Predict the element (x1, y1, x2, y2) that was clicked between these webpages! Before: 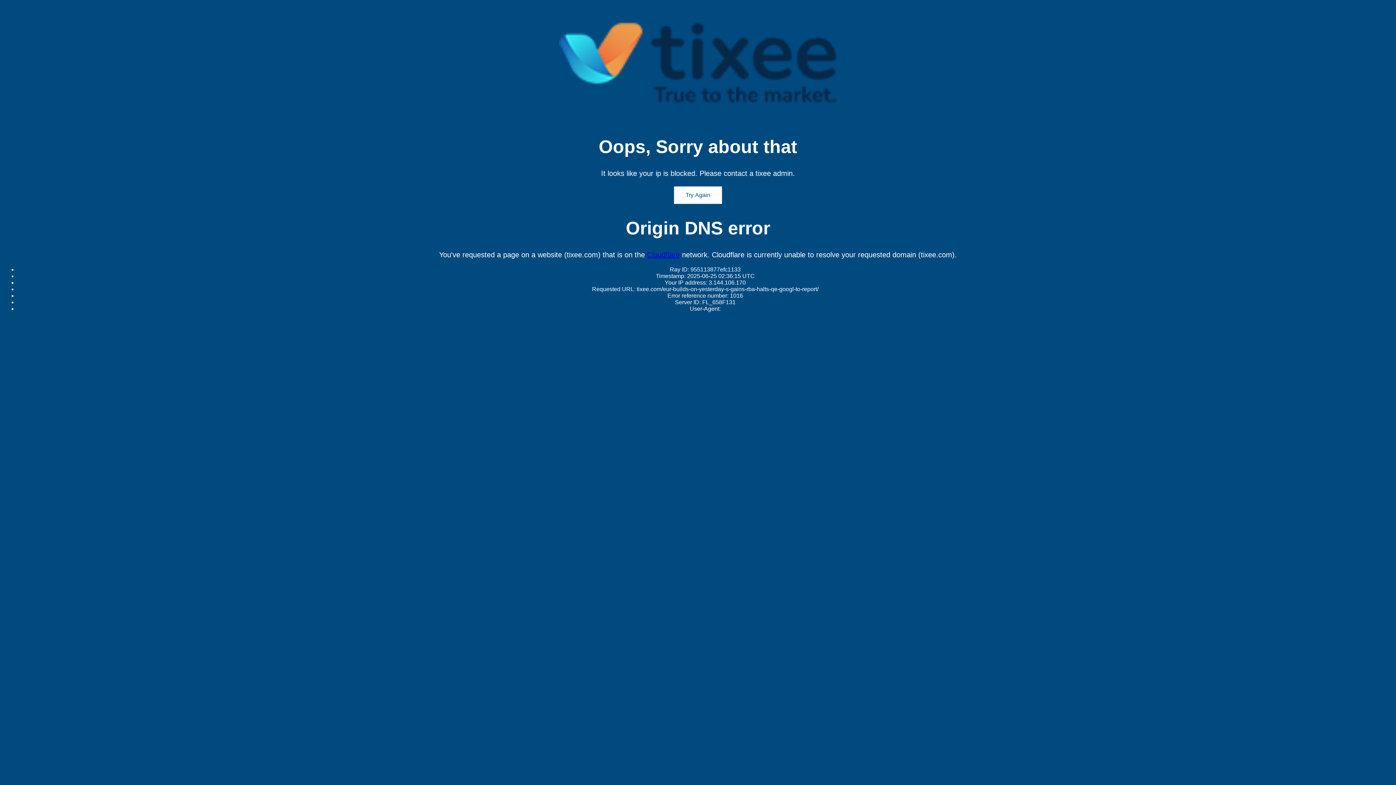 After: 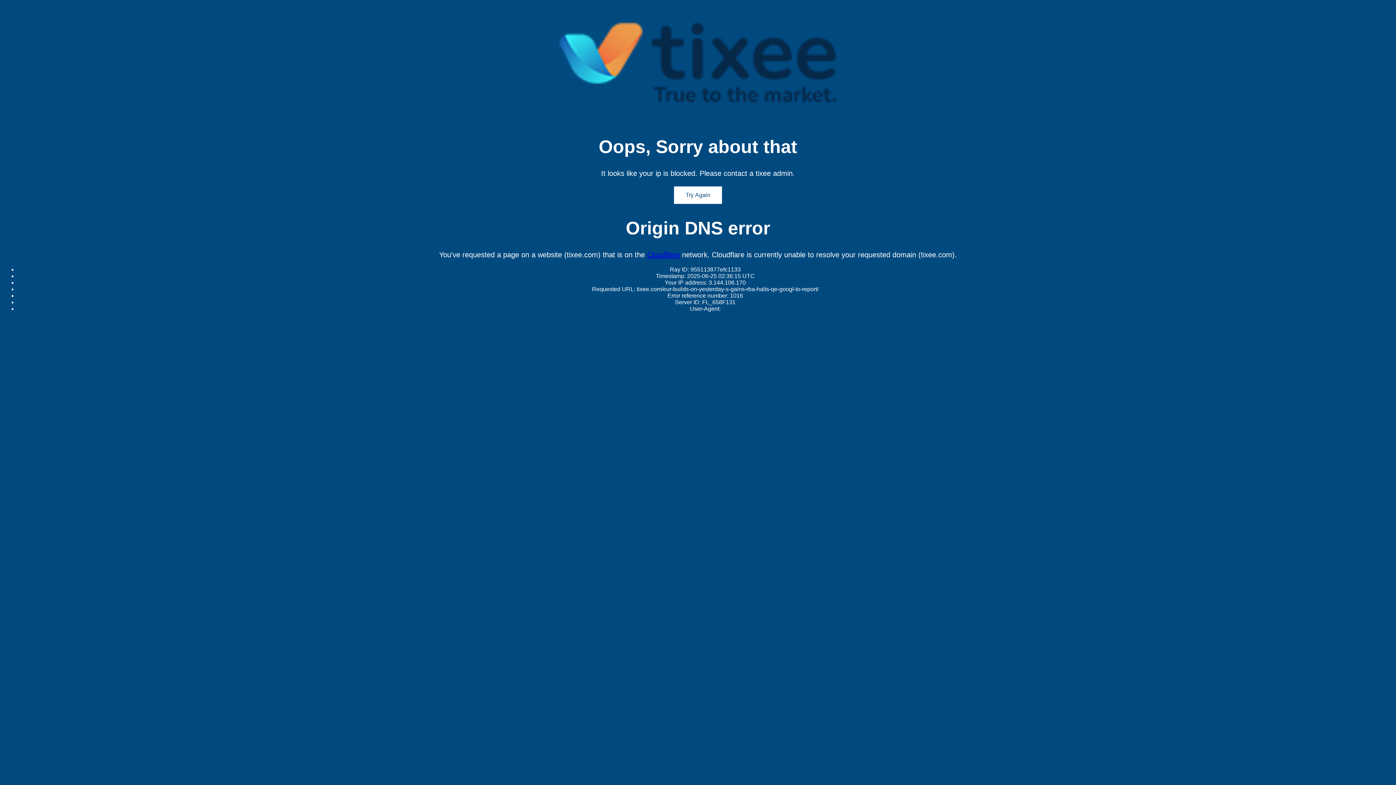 Action: label: Cloudflare bbox: (647, 251, 680, 259)